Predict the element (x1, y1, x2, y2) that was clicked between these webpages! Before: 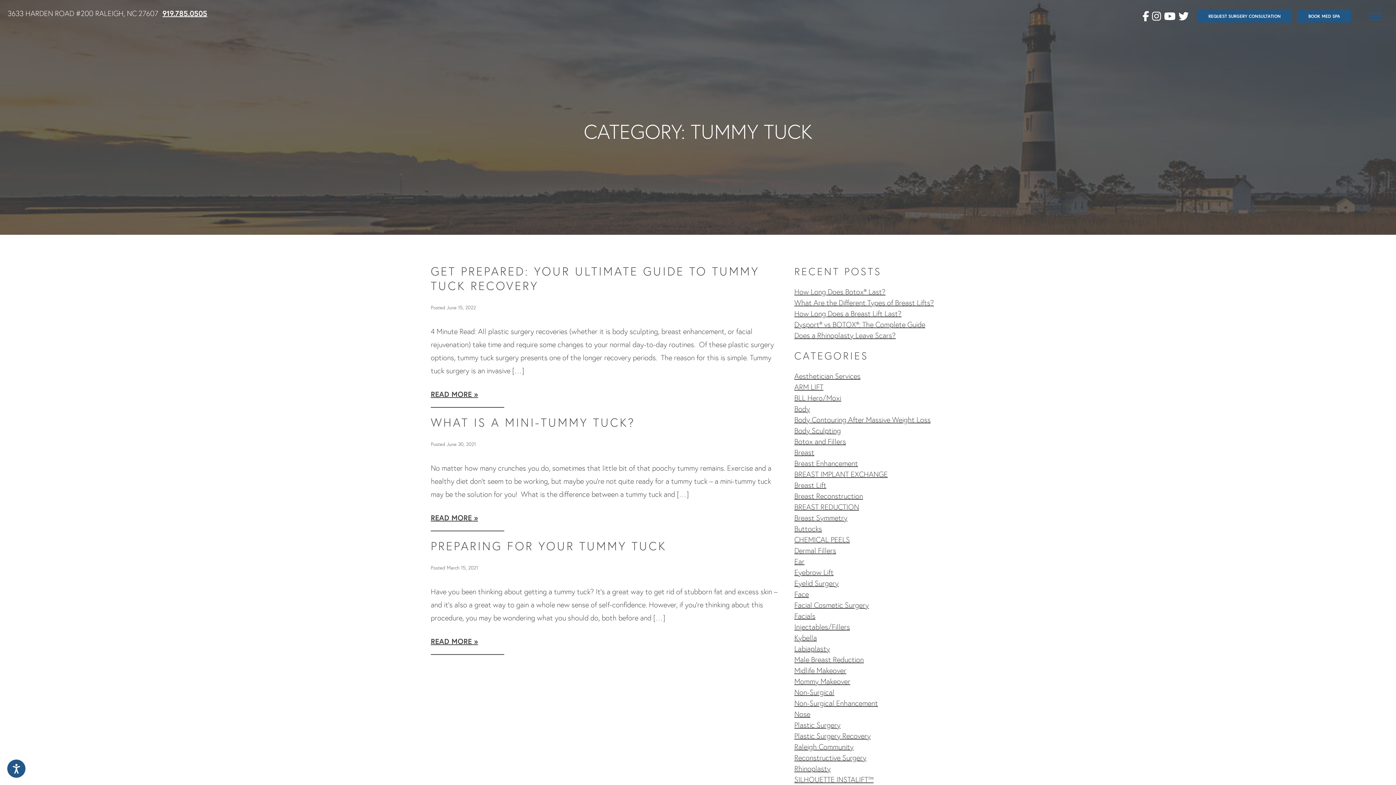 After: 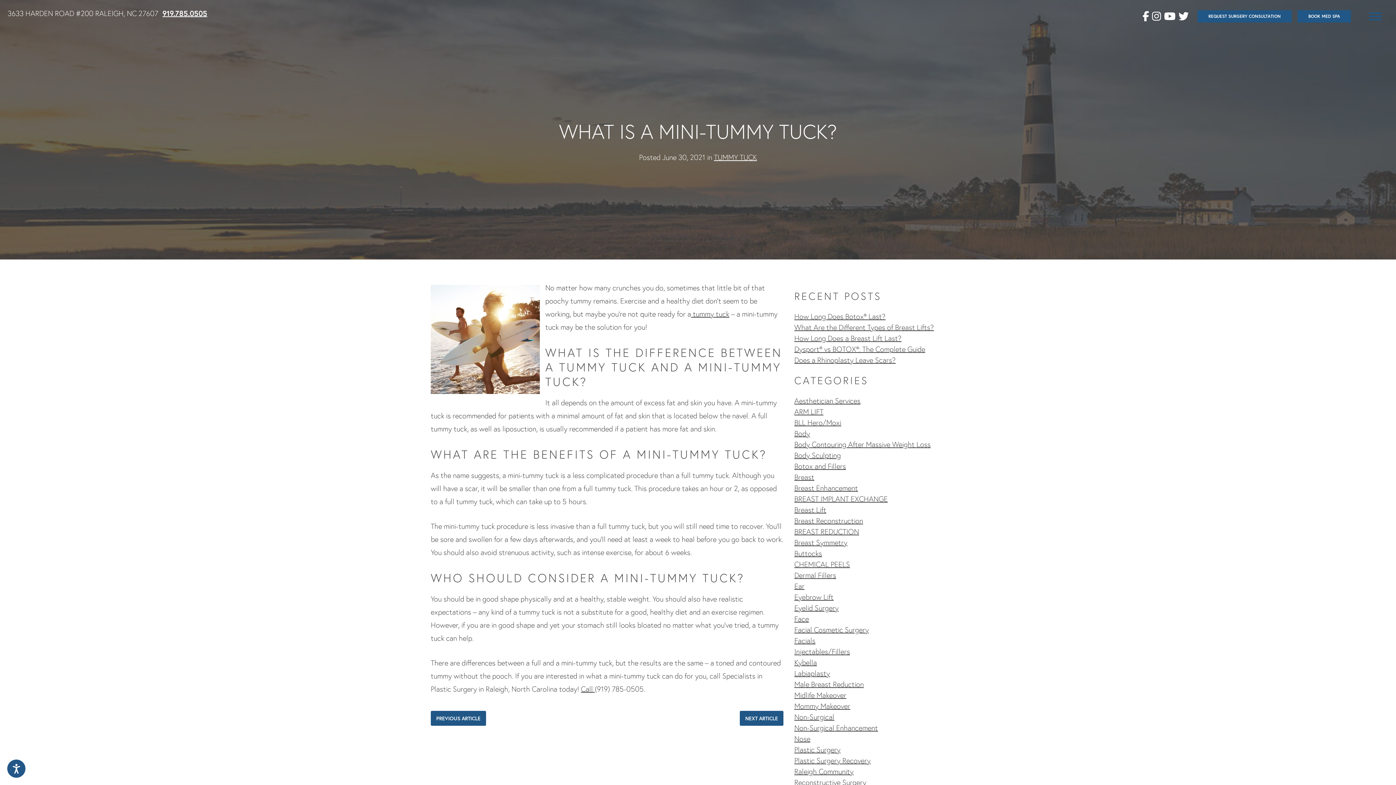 Action: label: WHAT IS A MINI-TUMMY TUCK? bbox: (430, 414, 635, 430)